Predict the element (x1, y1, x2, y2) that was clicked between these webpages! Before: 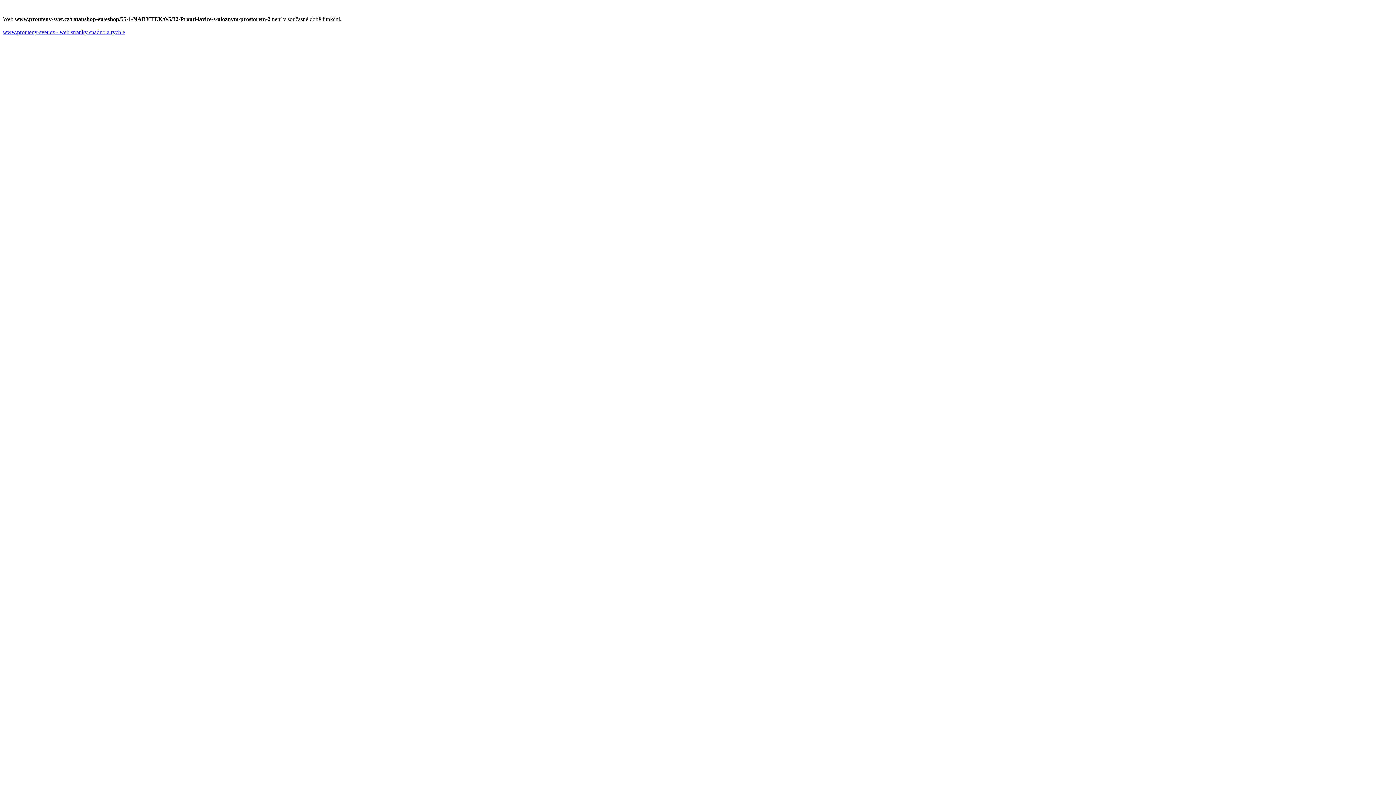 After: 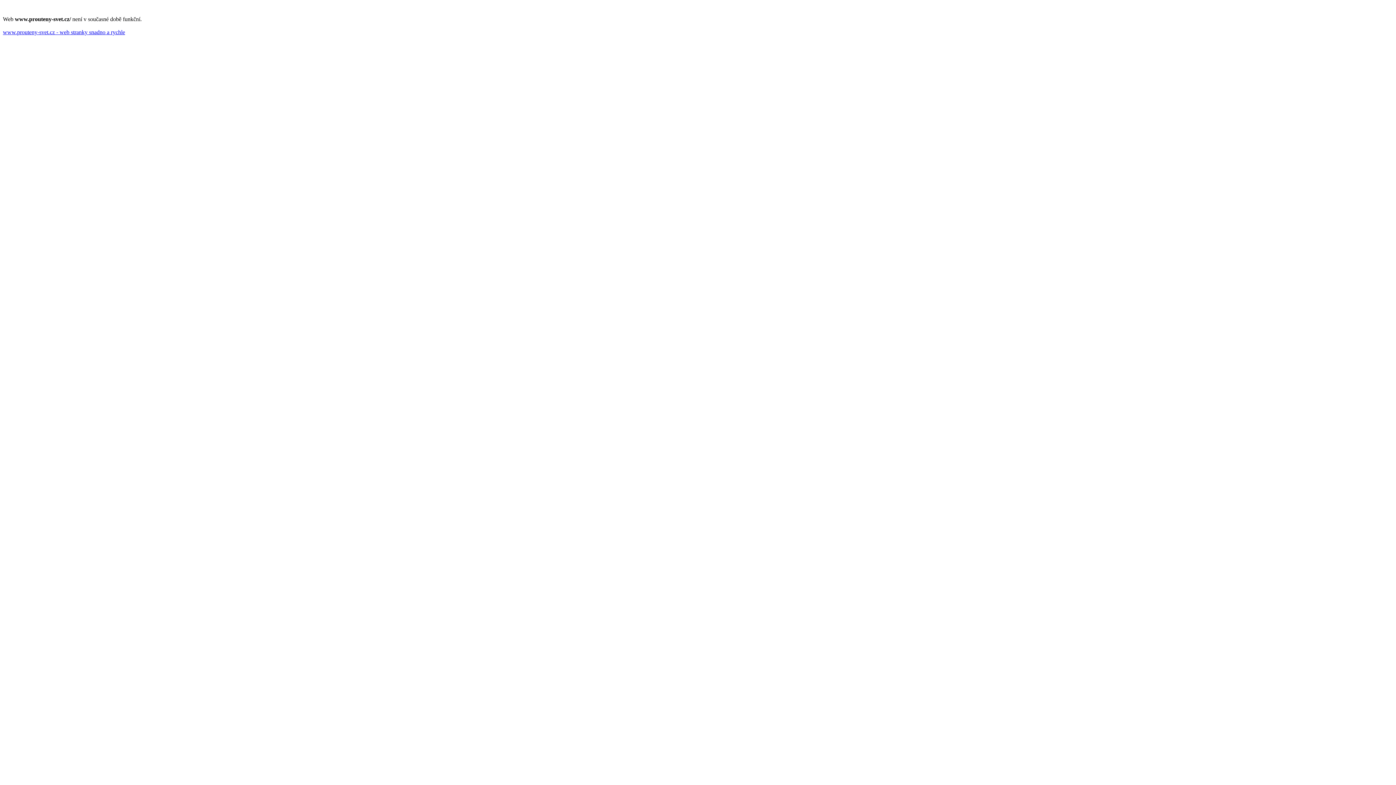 Action: label: www.prouteny-svet.cz - web stranky snadno a rychle bbox: (2, 29, 125, 35)